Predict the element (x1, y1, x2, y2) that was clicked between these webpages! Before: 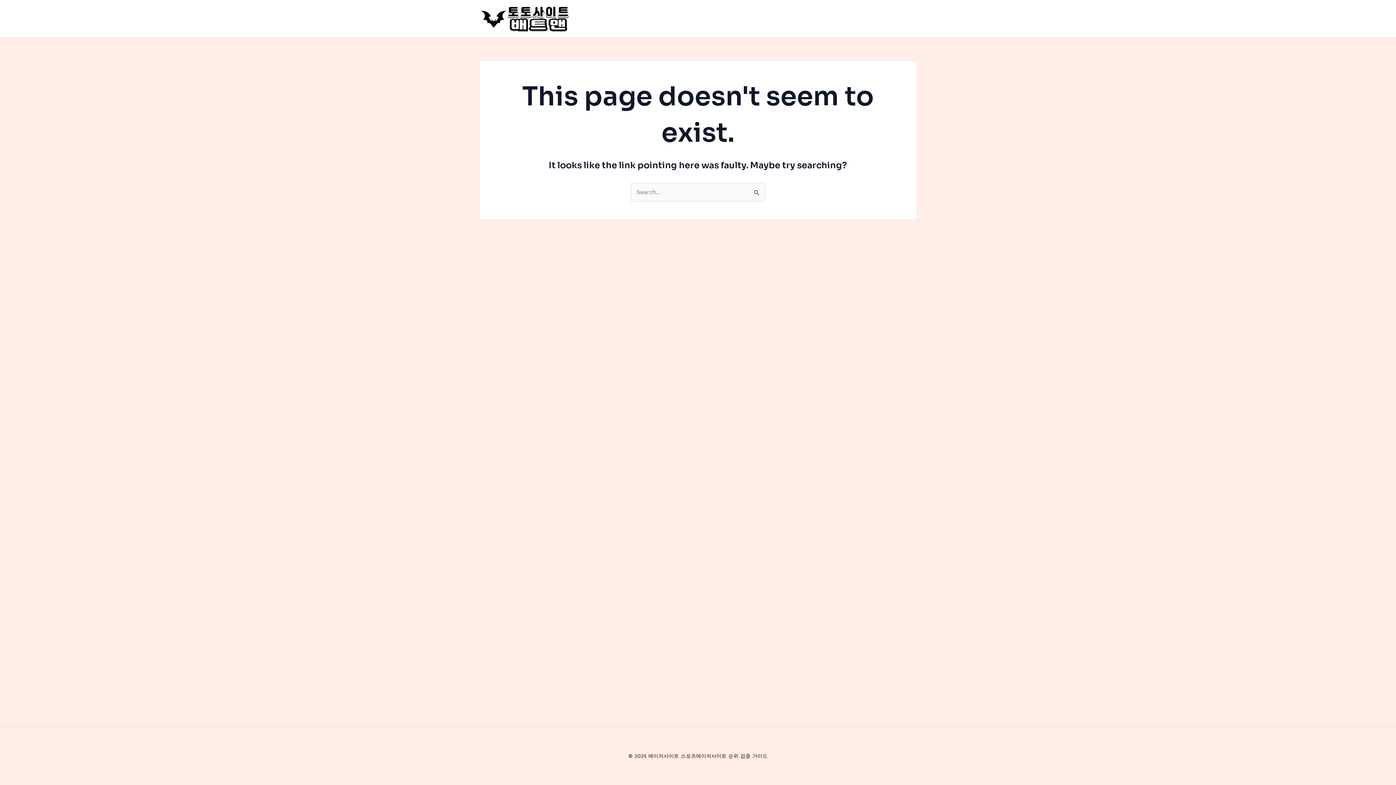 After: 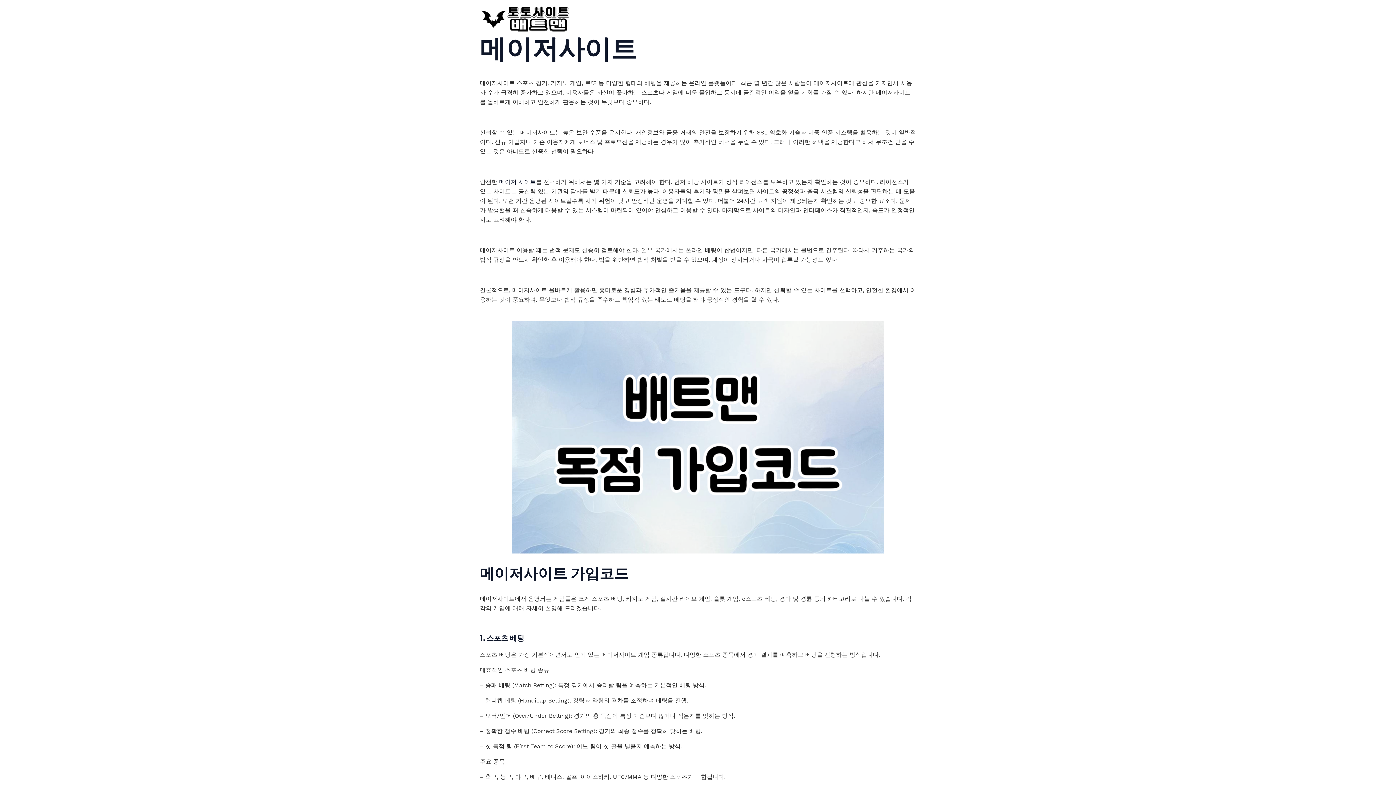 Action: bbox: (480, 14, 570, 21)